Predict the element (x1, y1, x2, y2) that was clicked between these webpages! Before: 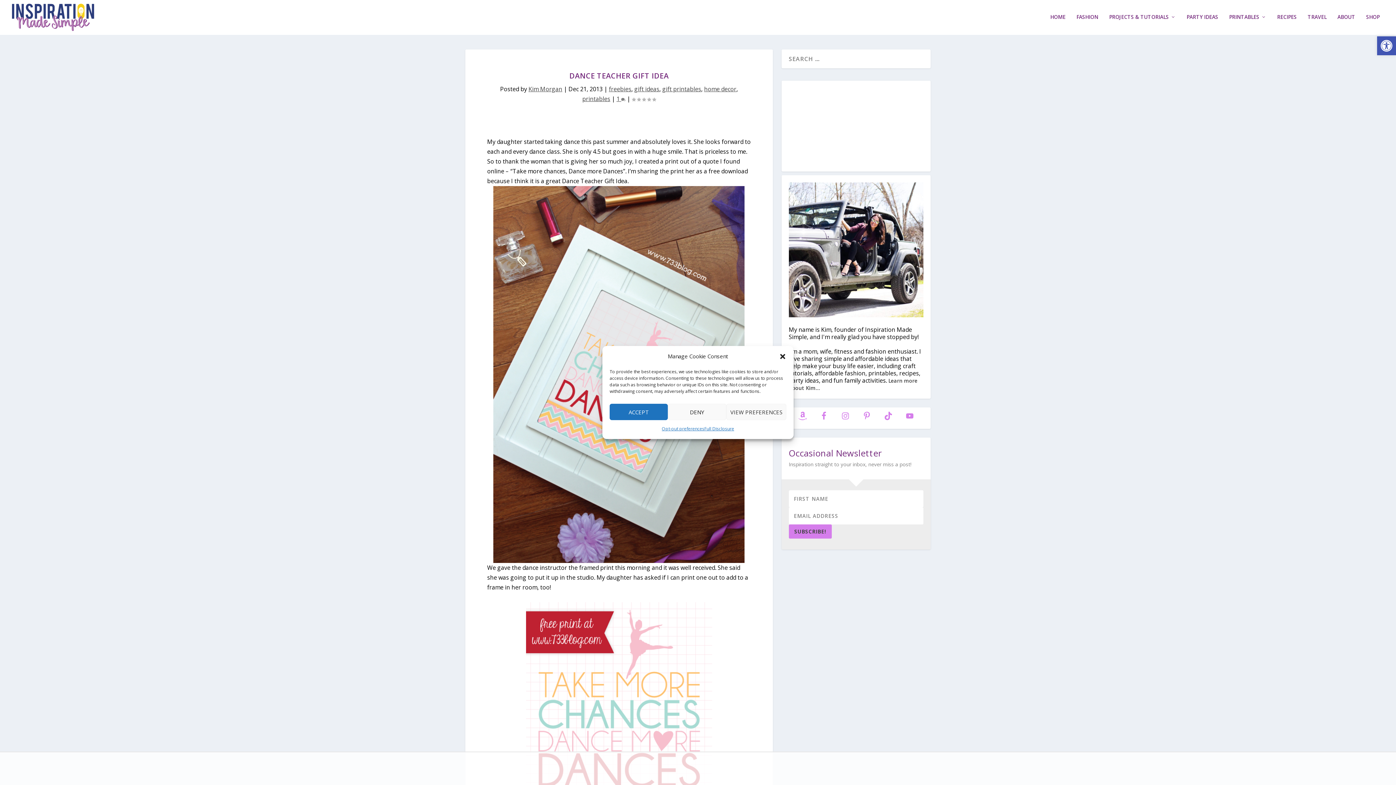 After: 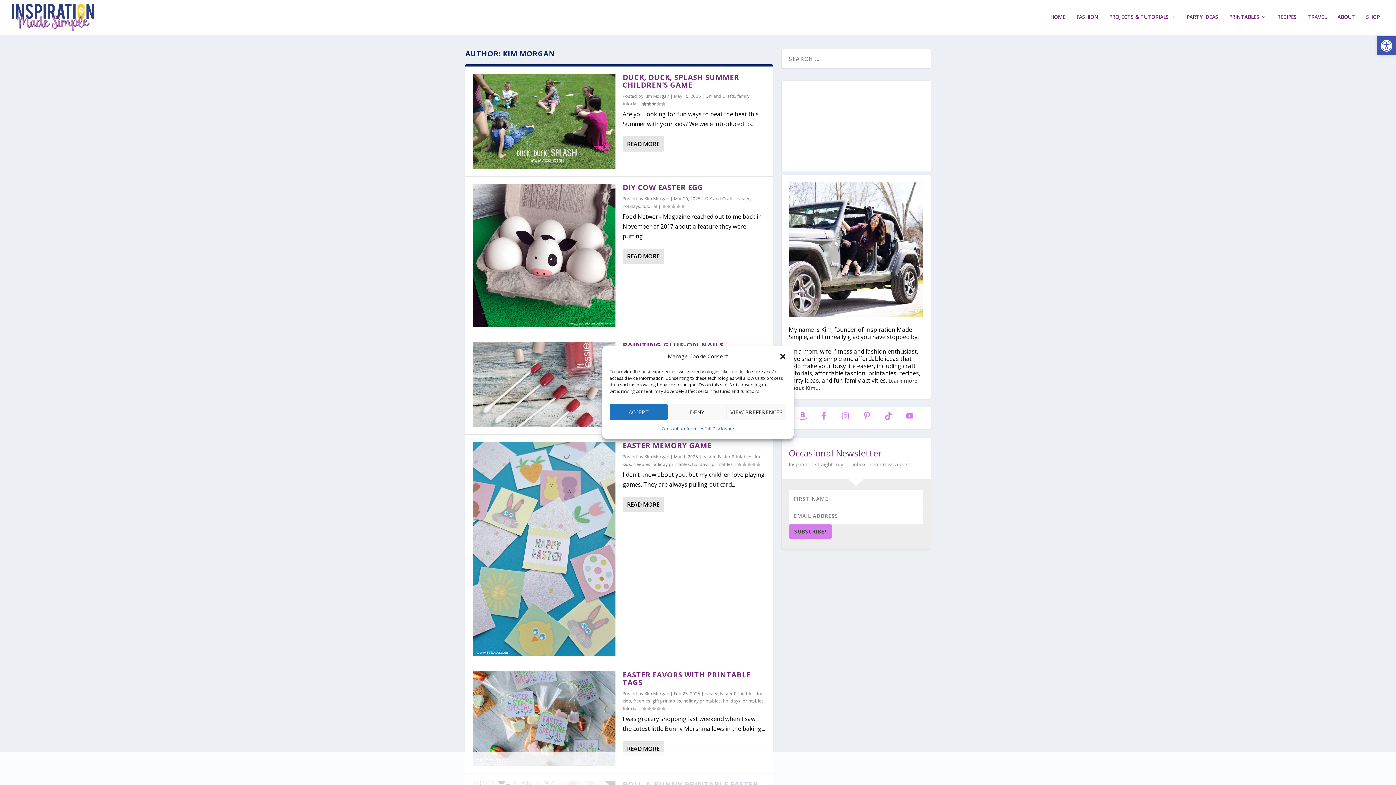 Action: label: Kim Morgan bbox: (528, 85, 562, 93)